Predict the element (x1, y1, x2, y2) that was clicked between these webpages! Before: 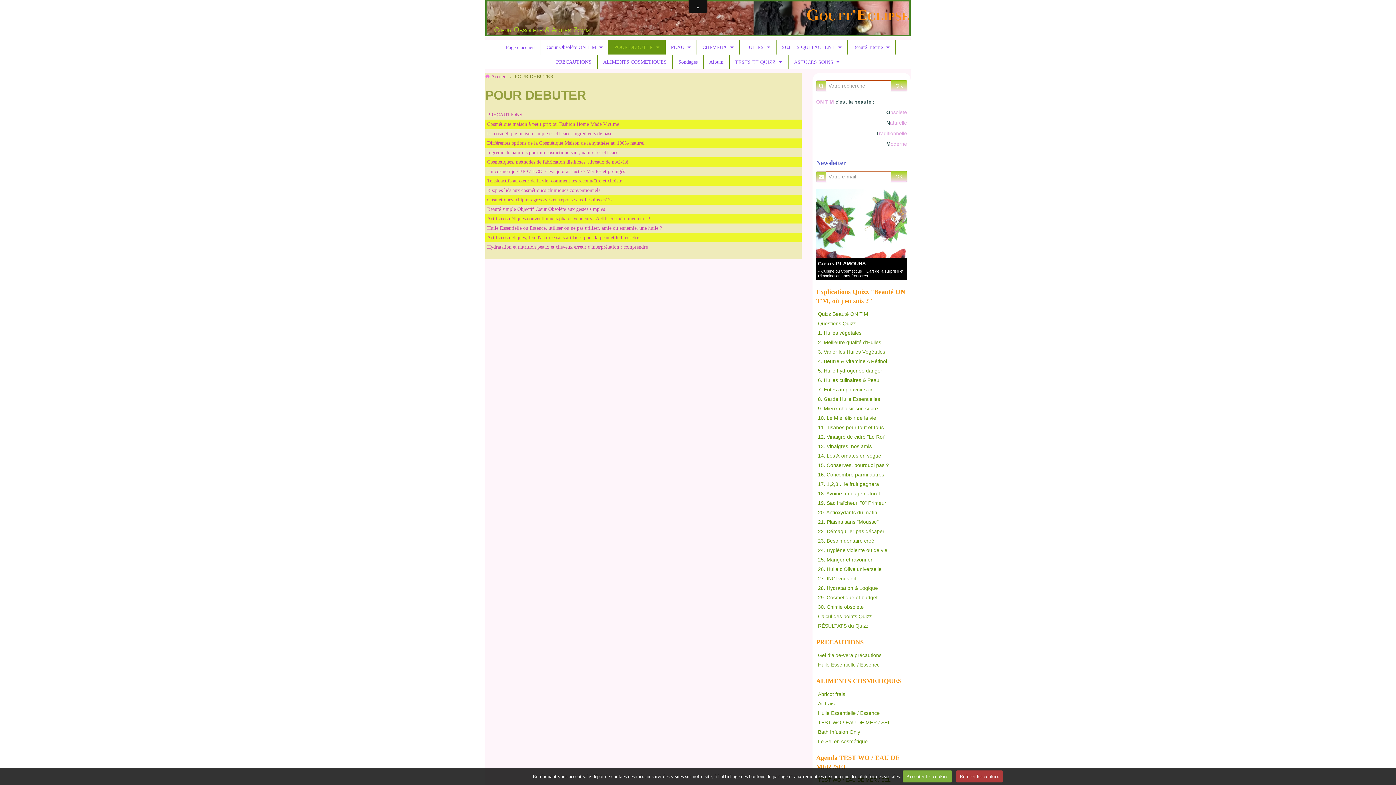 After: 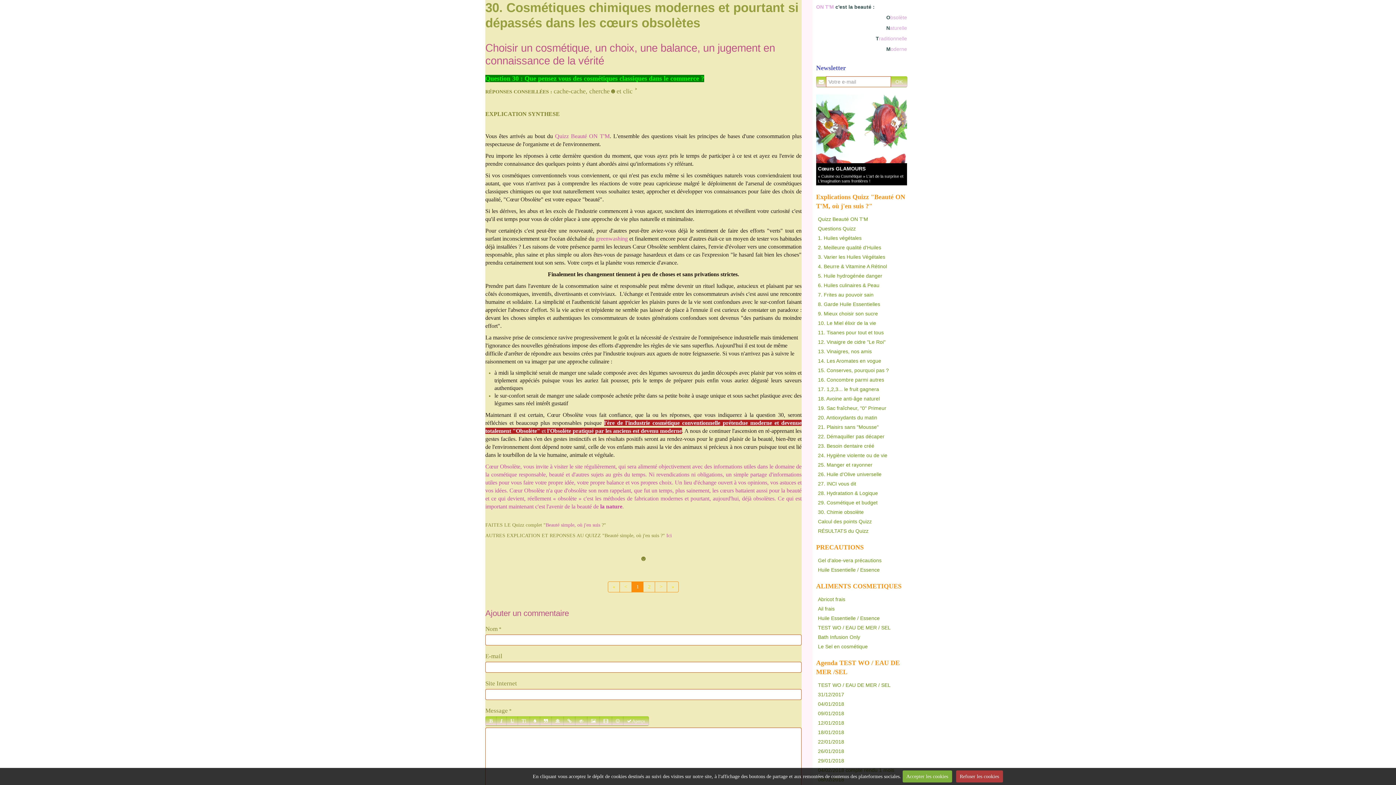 Action: label: 30. Chimie obsolète bbox: (816, 602, 907, 612)